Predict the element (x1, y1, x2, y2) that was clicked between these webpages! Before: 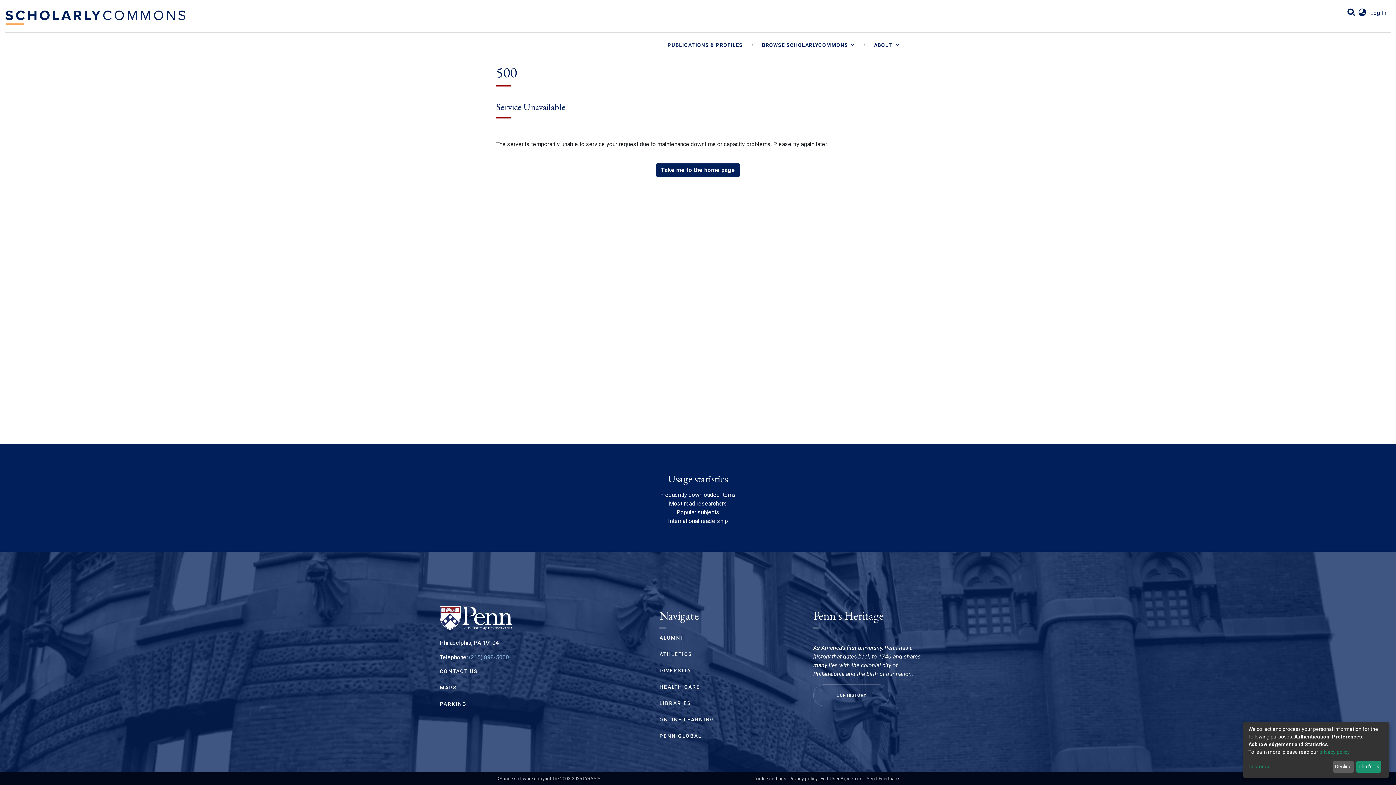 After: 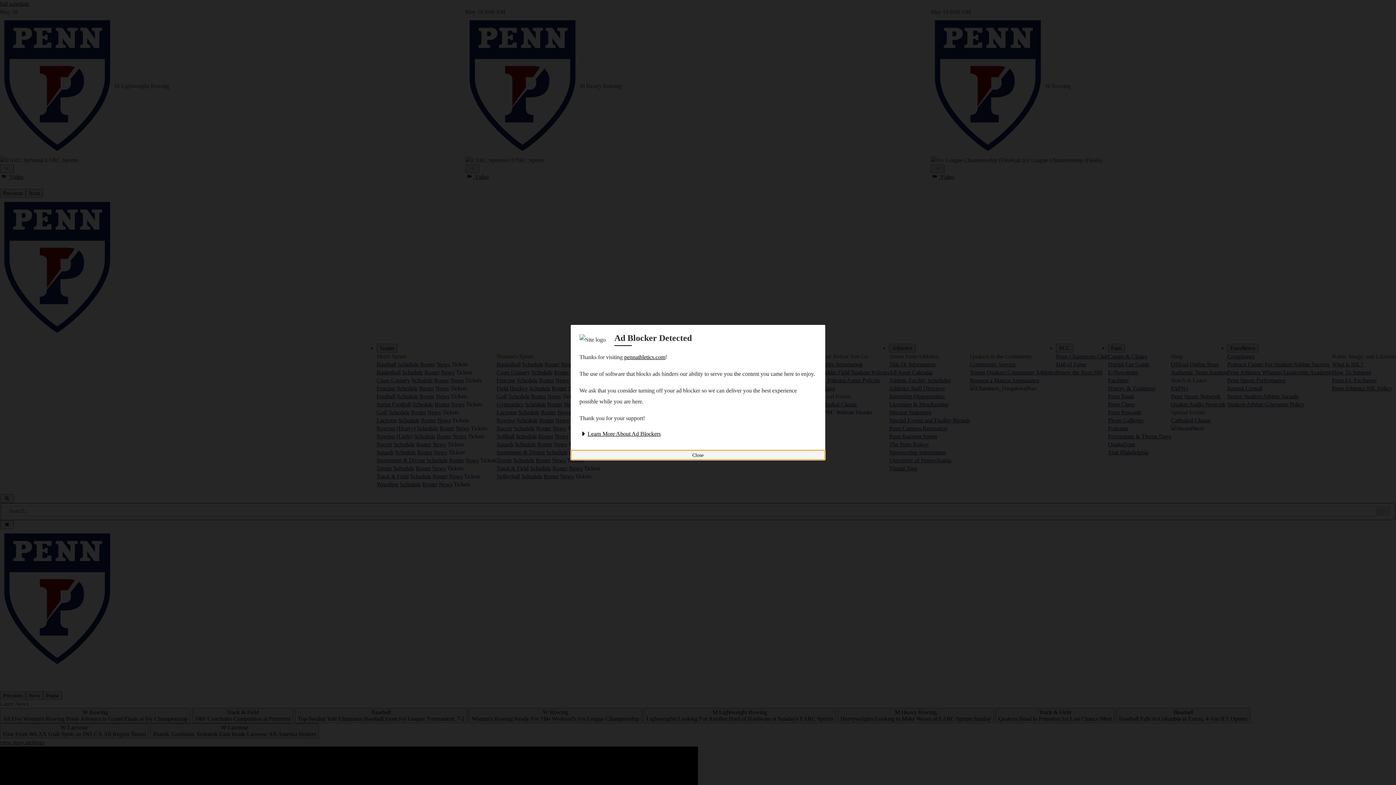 Action: bbox: (659, 651, 692, 657) label: ATHLETICS